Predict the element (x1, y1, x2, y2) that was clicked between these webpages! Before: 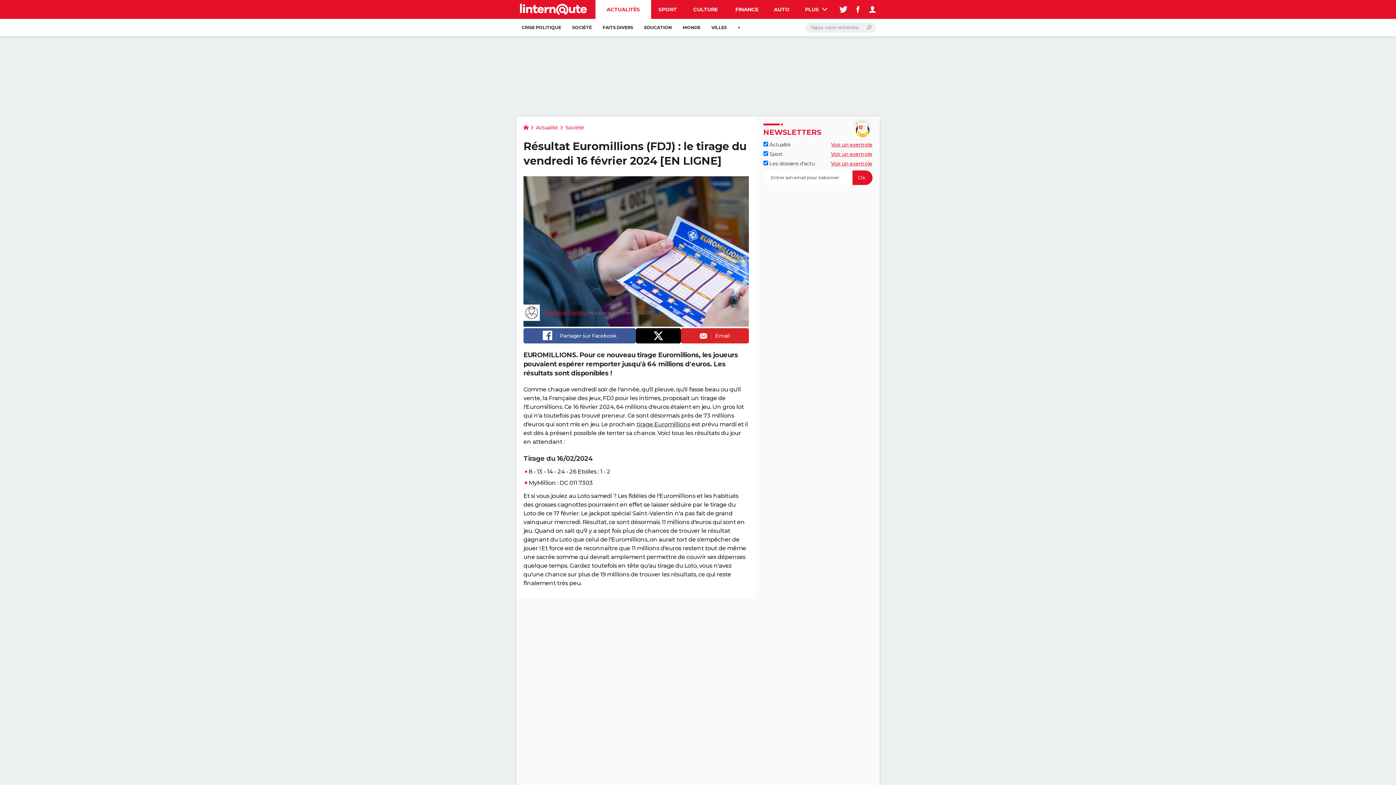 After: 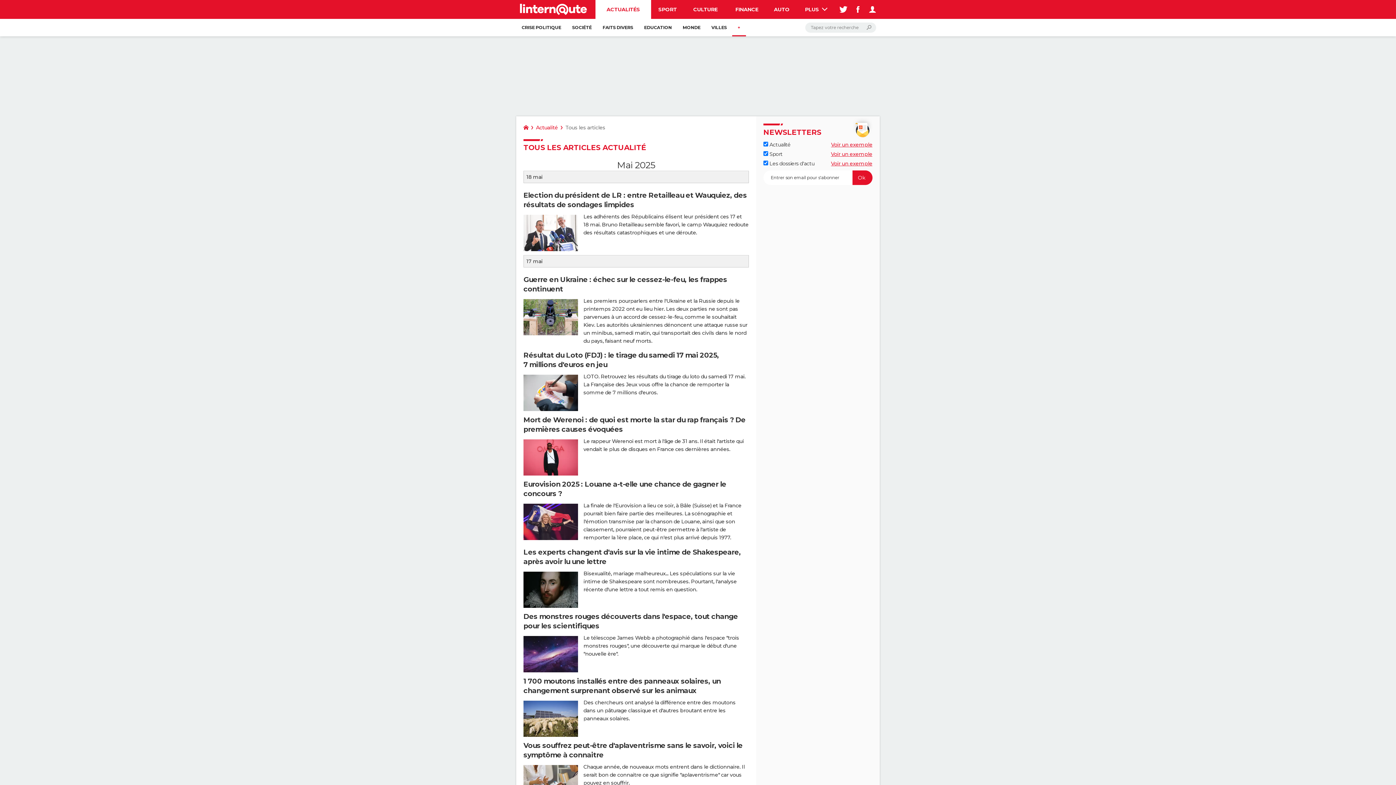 Action: bbox: (732, 18, 746, 36) label: +